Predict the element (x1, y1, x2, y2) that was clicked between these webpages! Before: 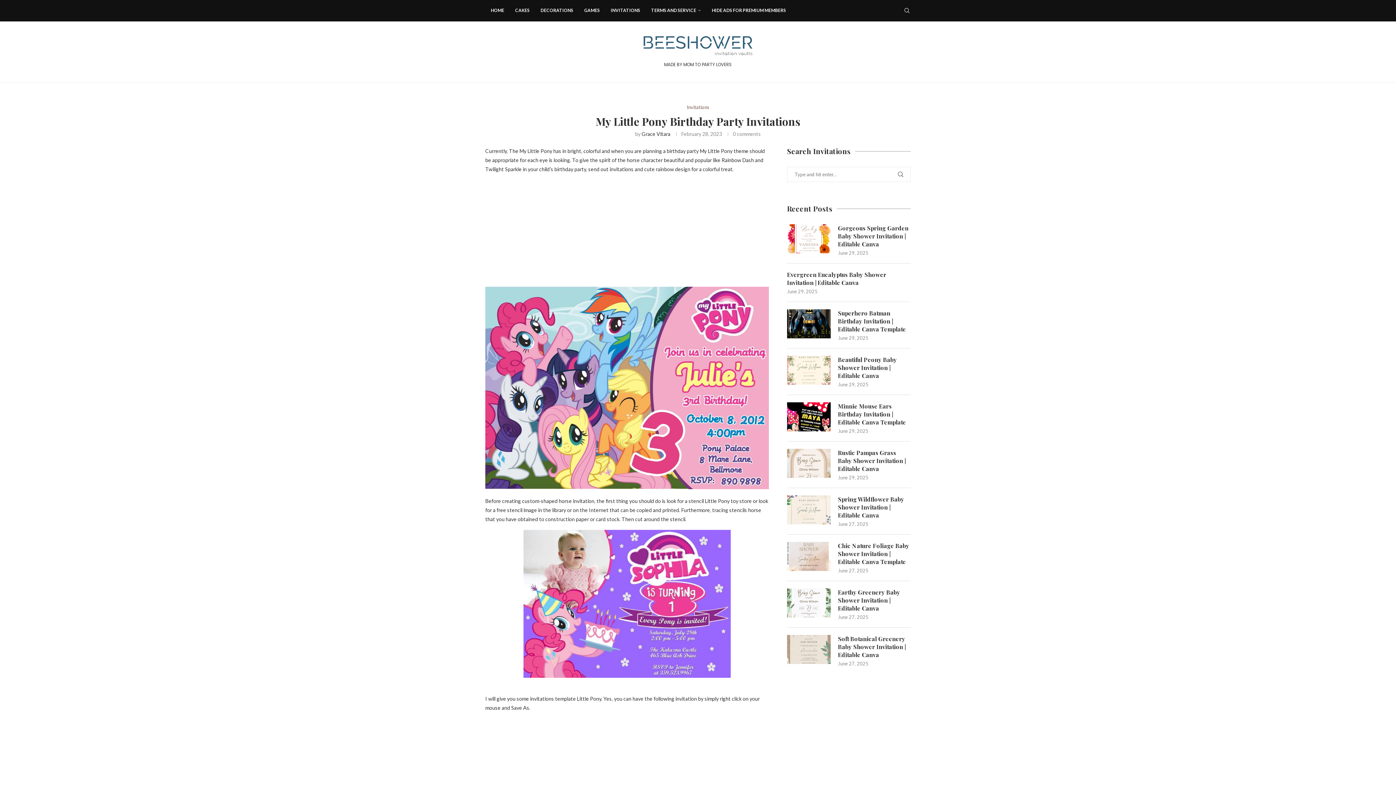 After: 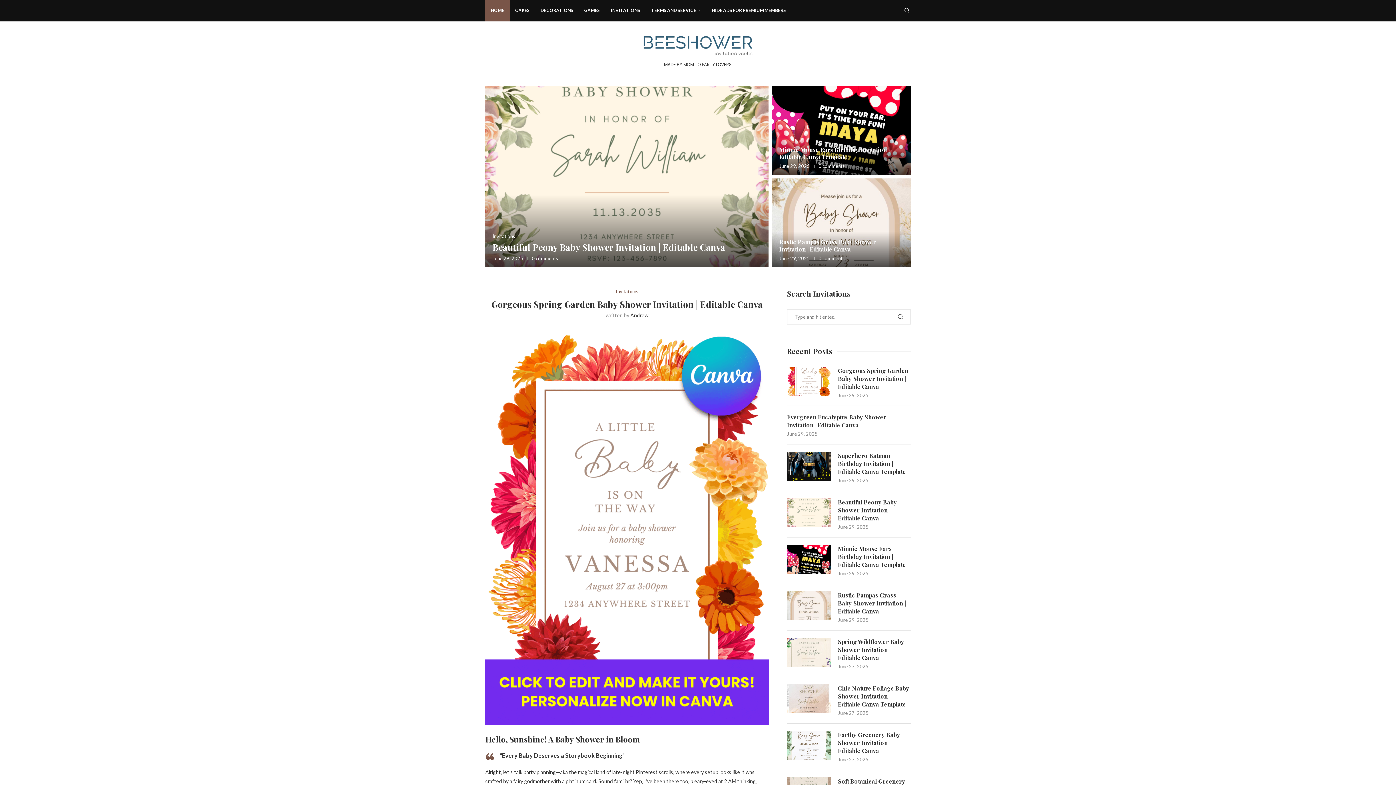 Action: label: HOME bbox: (485, 0, 509, 21)